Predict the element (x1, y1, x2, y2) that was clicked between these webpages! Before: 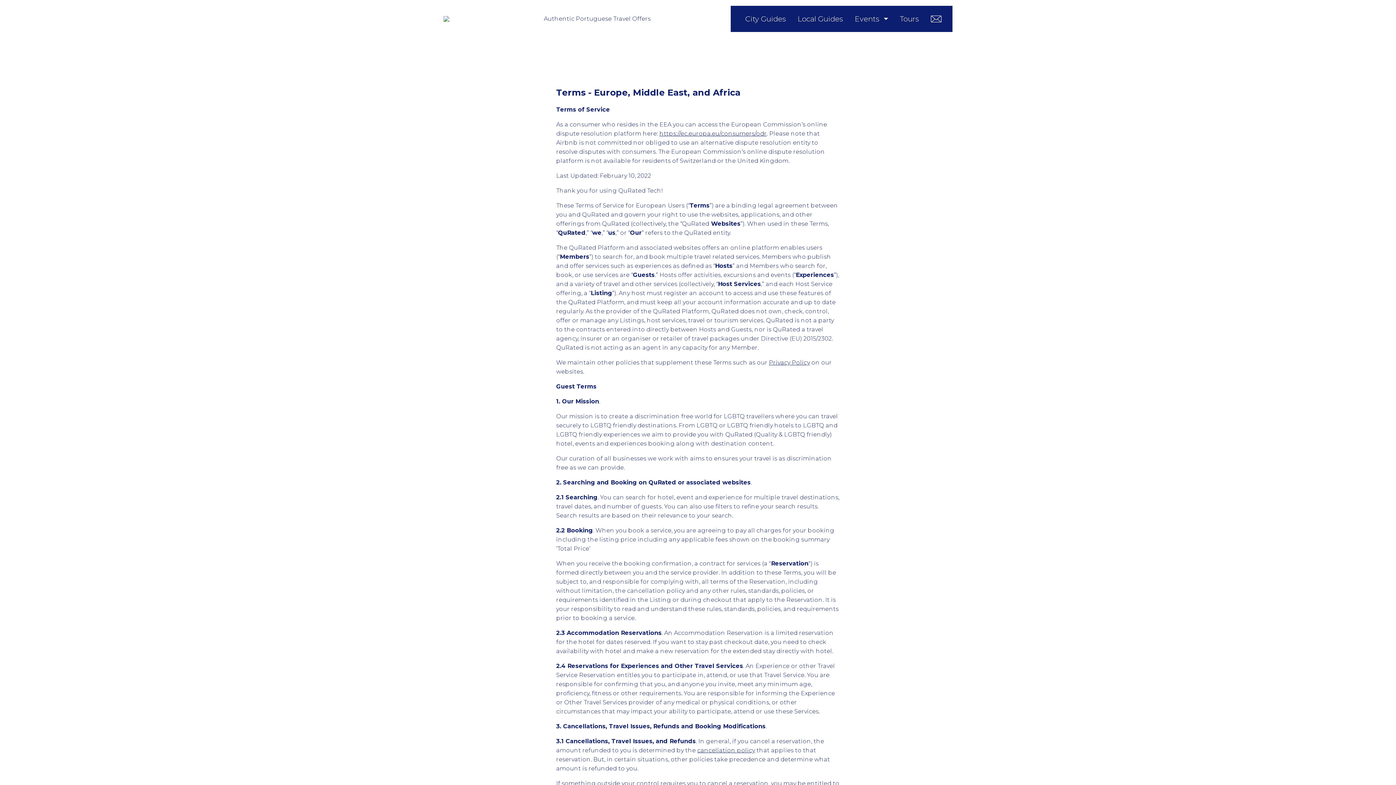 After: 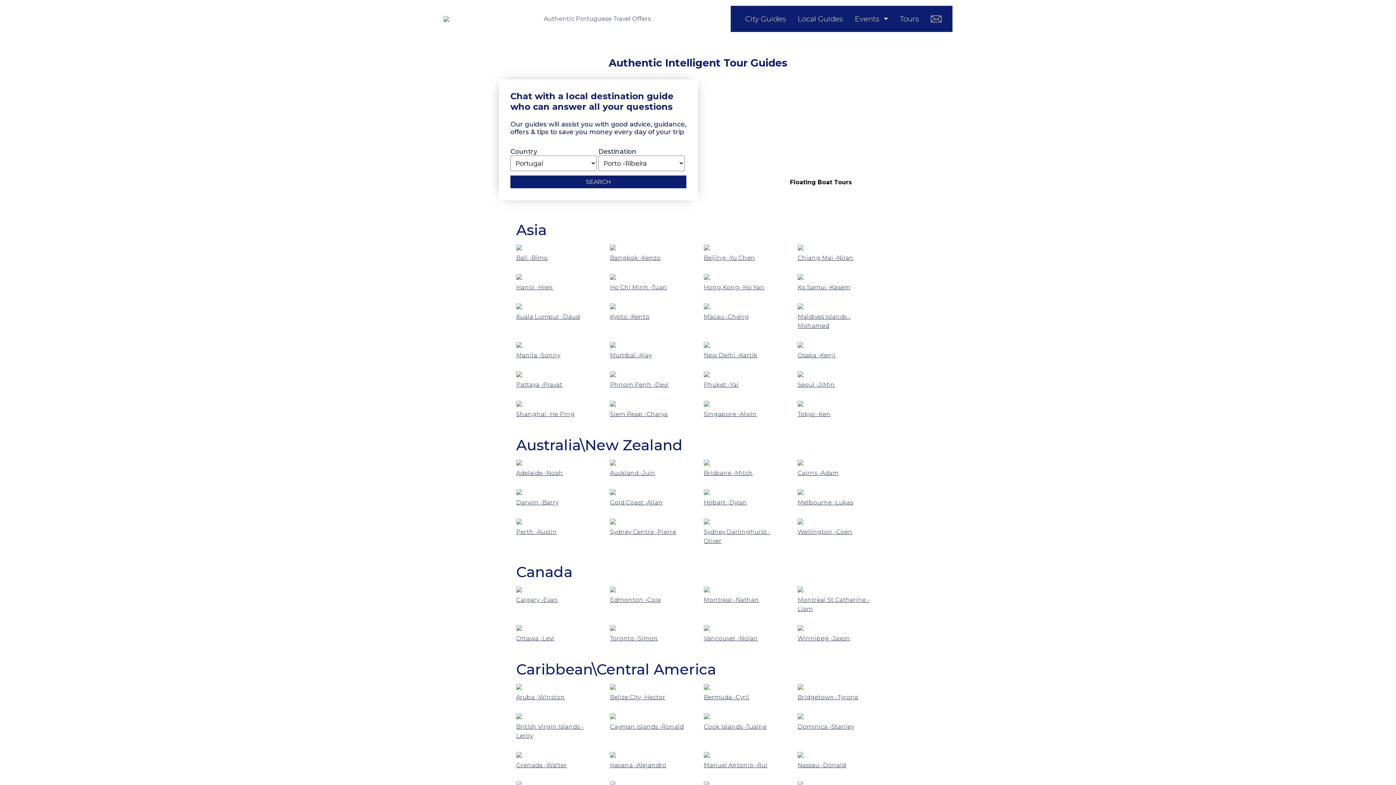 Action: label: Local Guides bbox: (797, 14, 843, 23)